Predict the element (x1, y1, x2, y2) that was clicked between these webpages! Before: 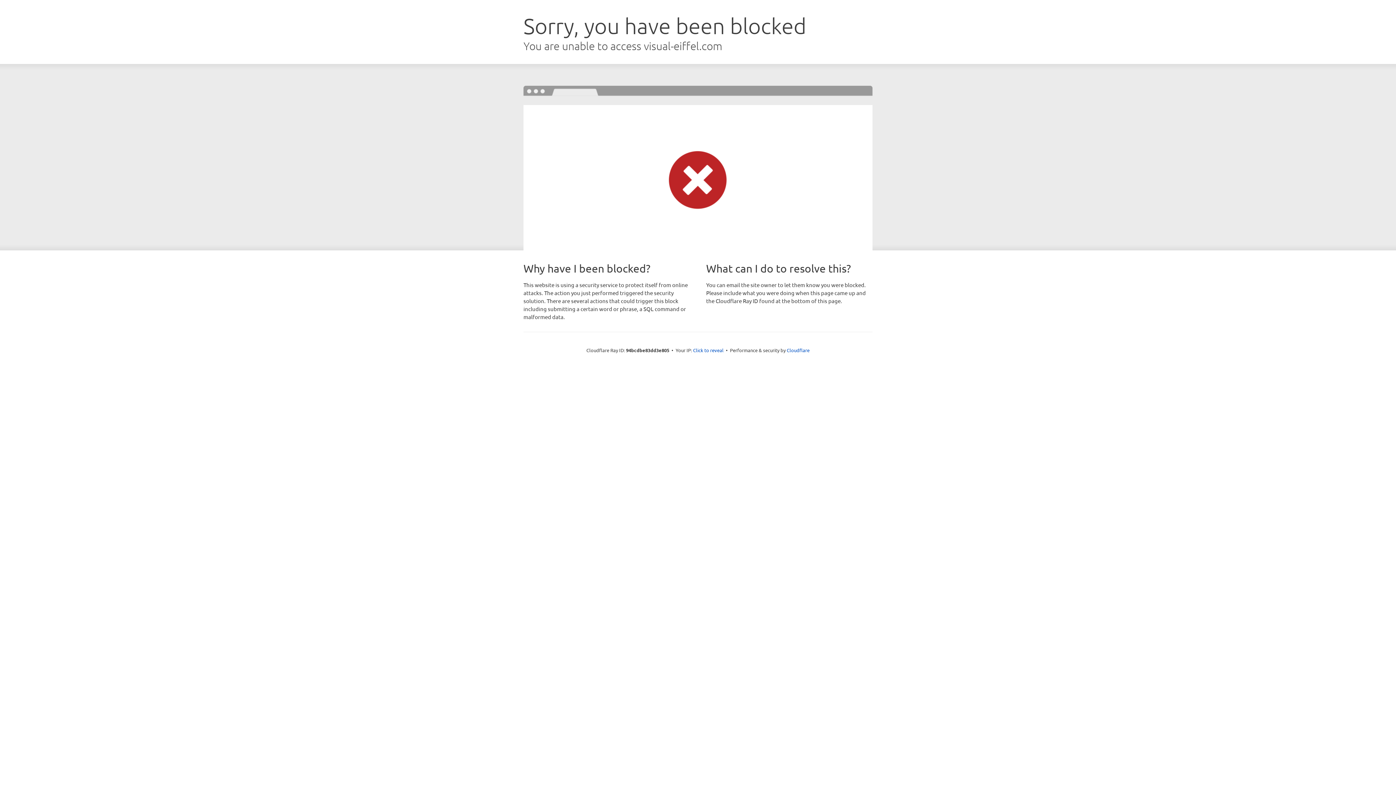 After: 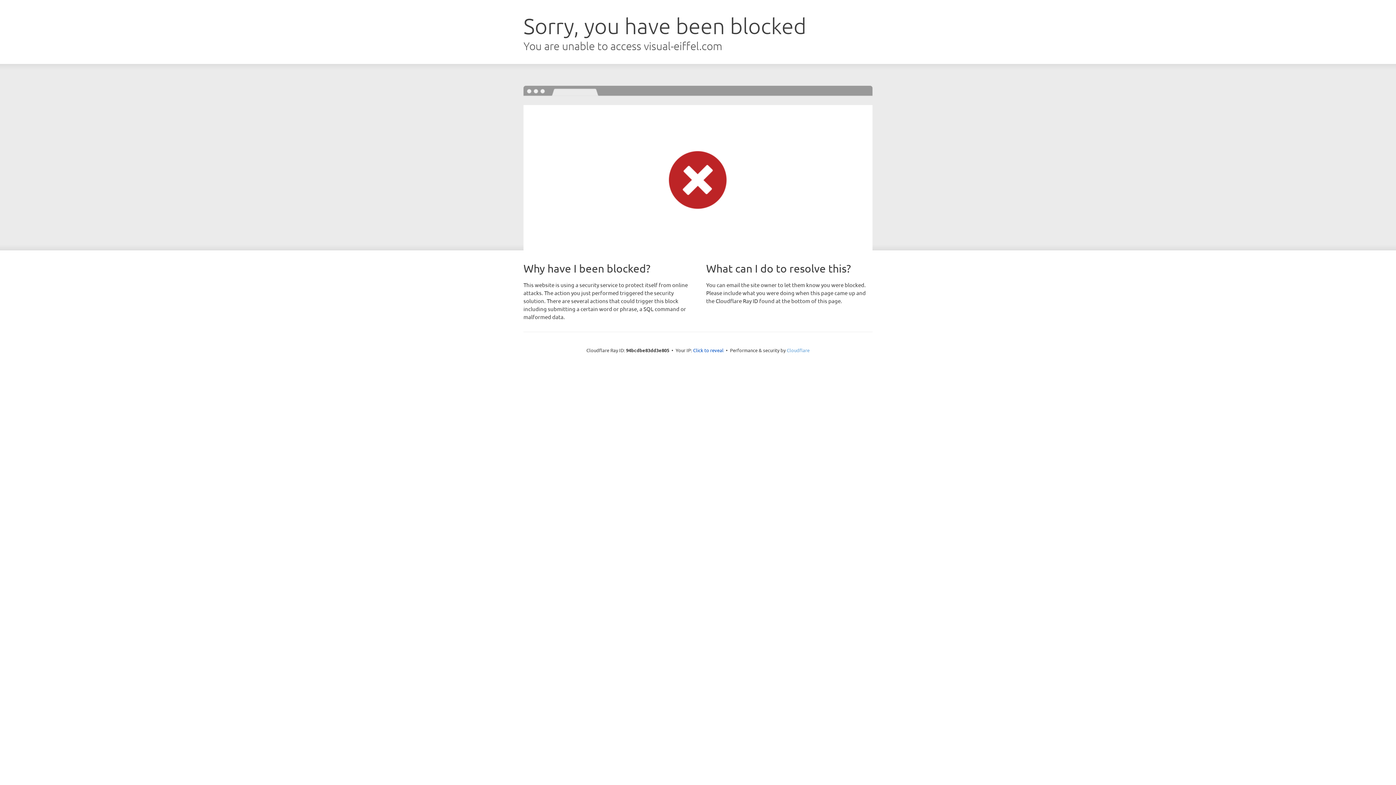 Action: label: Cloudflare bbox: (786, 347, 809, 353)